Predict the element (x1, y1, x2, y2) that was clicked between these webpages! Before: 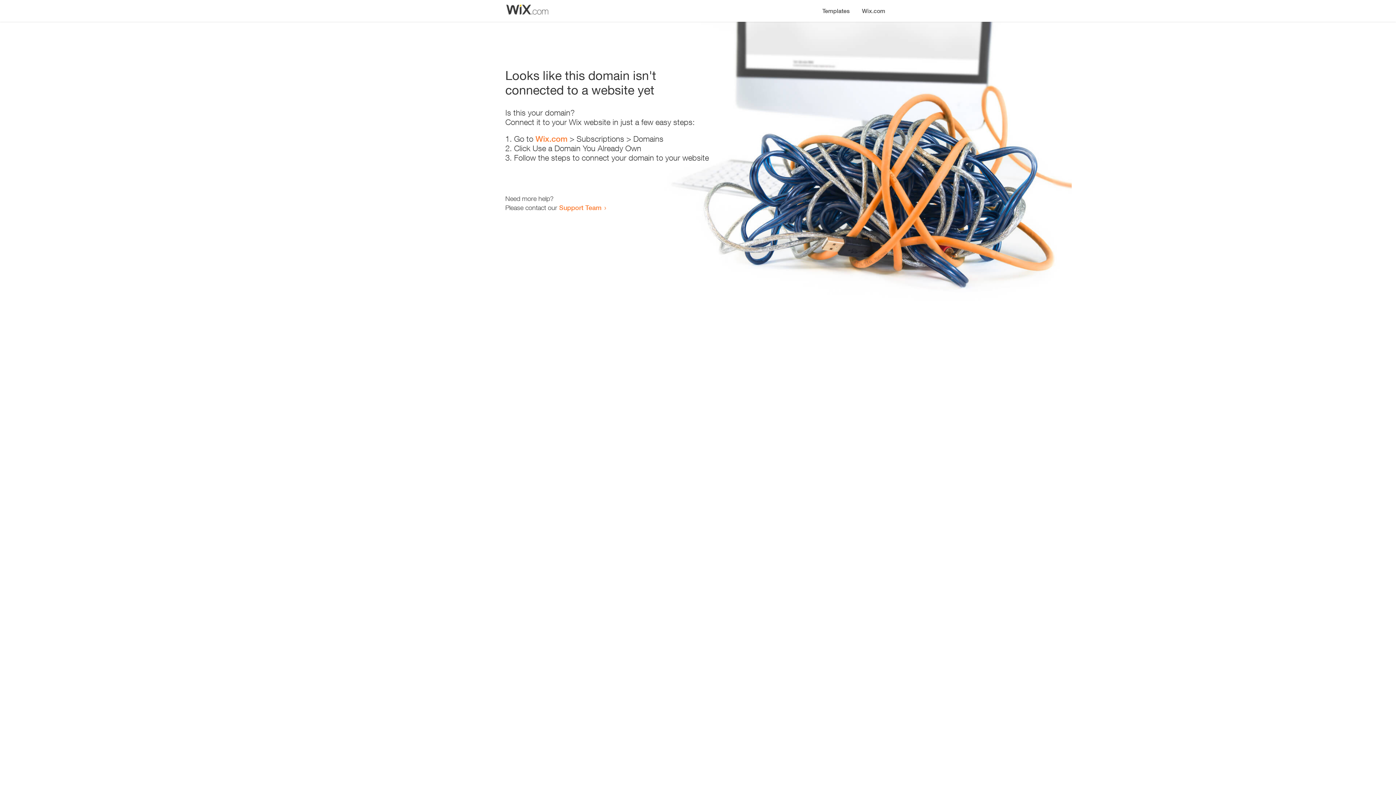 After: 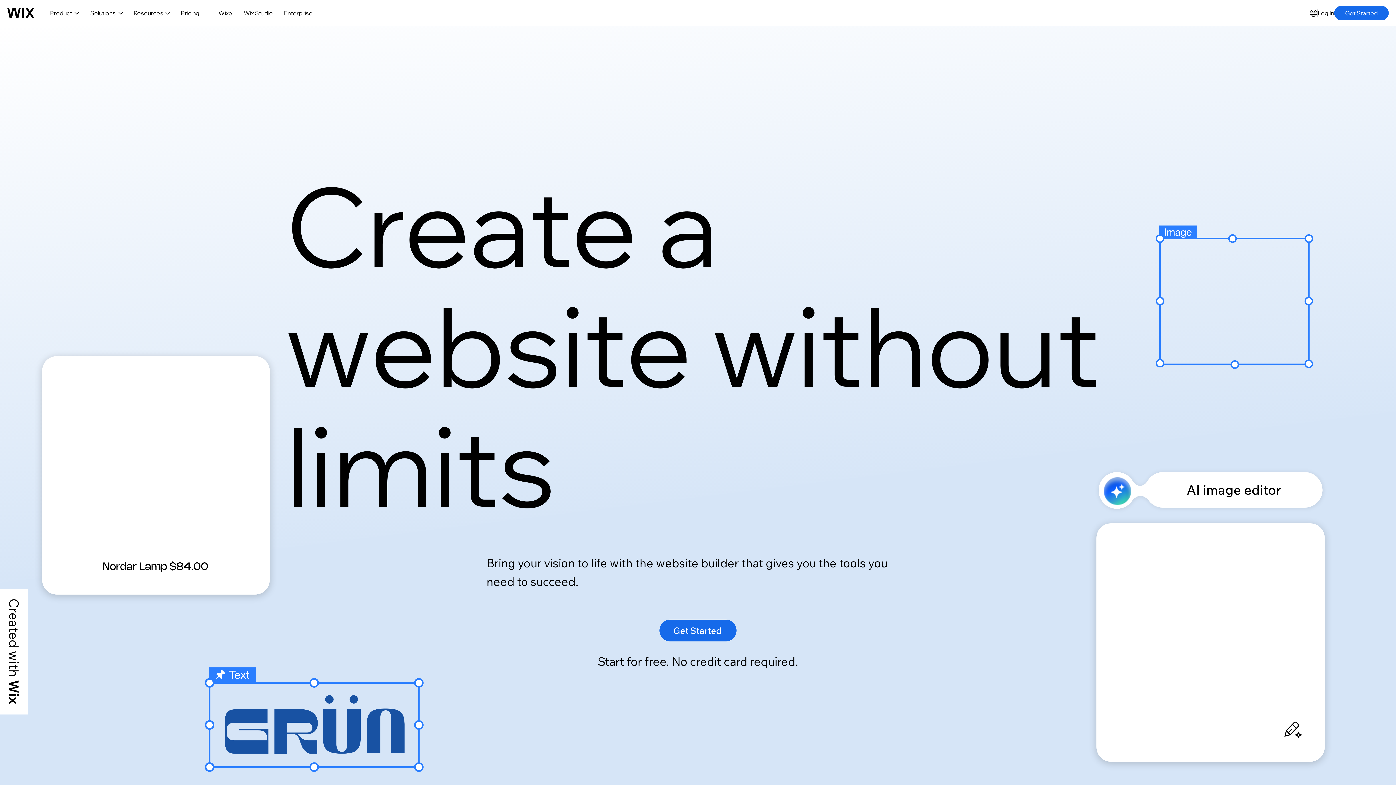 Action: bbox: (856, 0, 890, 14) label: Wix.com